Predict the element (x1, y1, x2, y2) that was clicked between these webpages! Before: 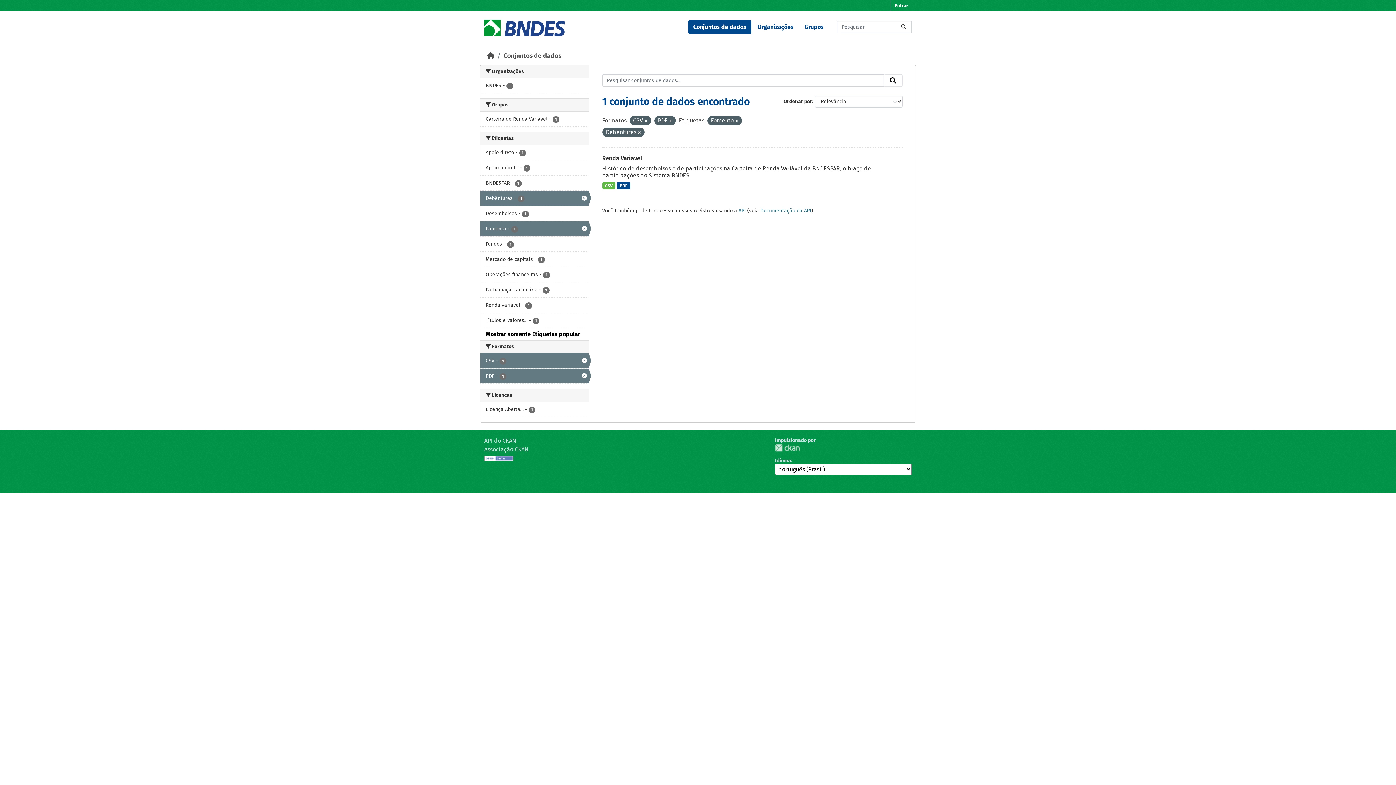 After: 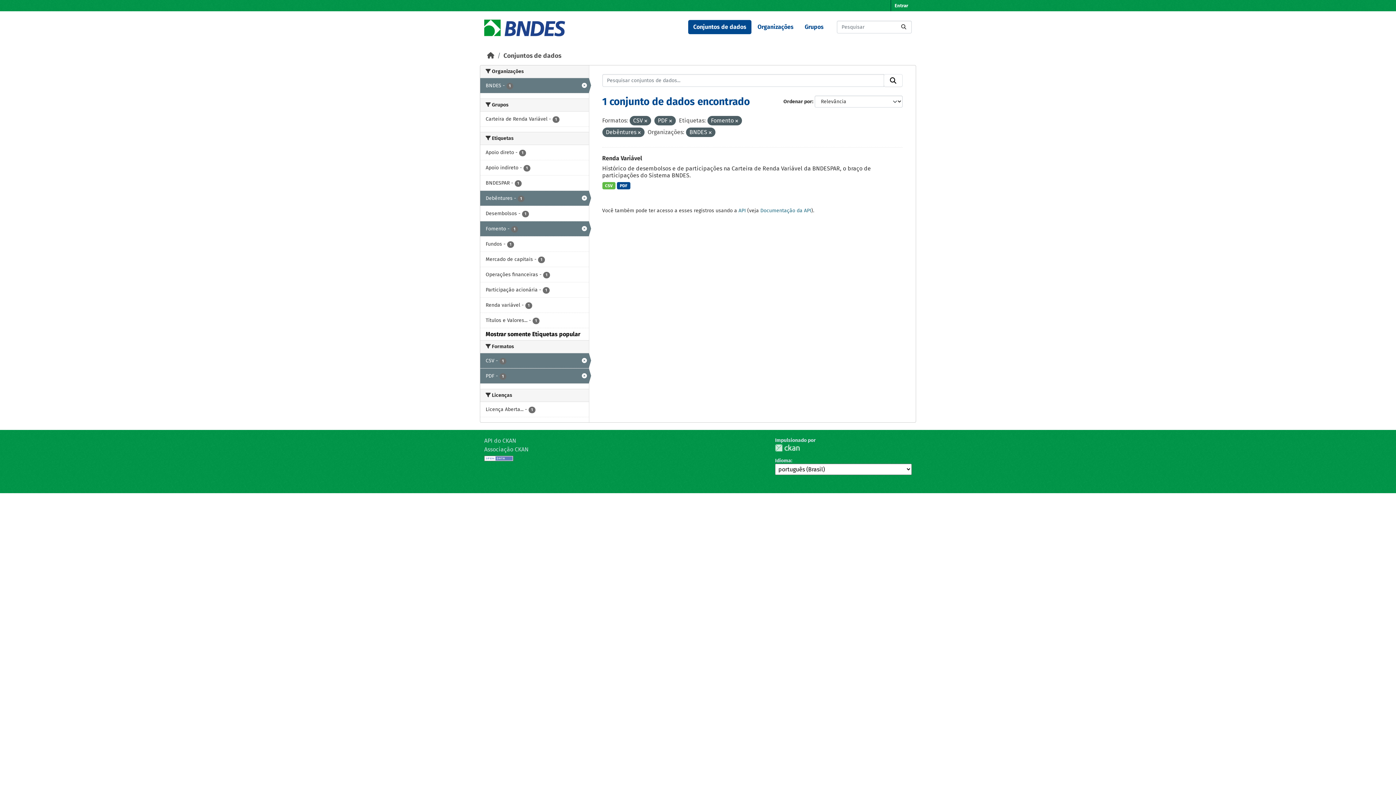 Action: bbox: (480, 78, 588, 93) label: BNDES - 1